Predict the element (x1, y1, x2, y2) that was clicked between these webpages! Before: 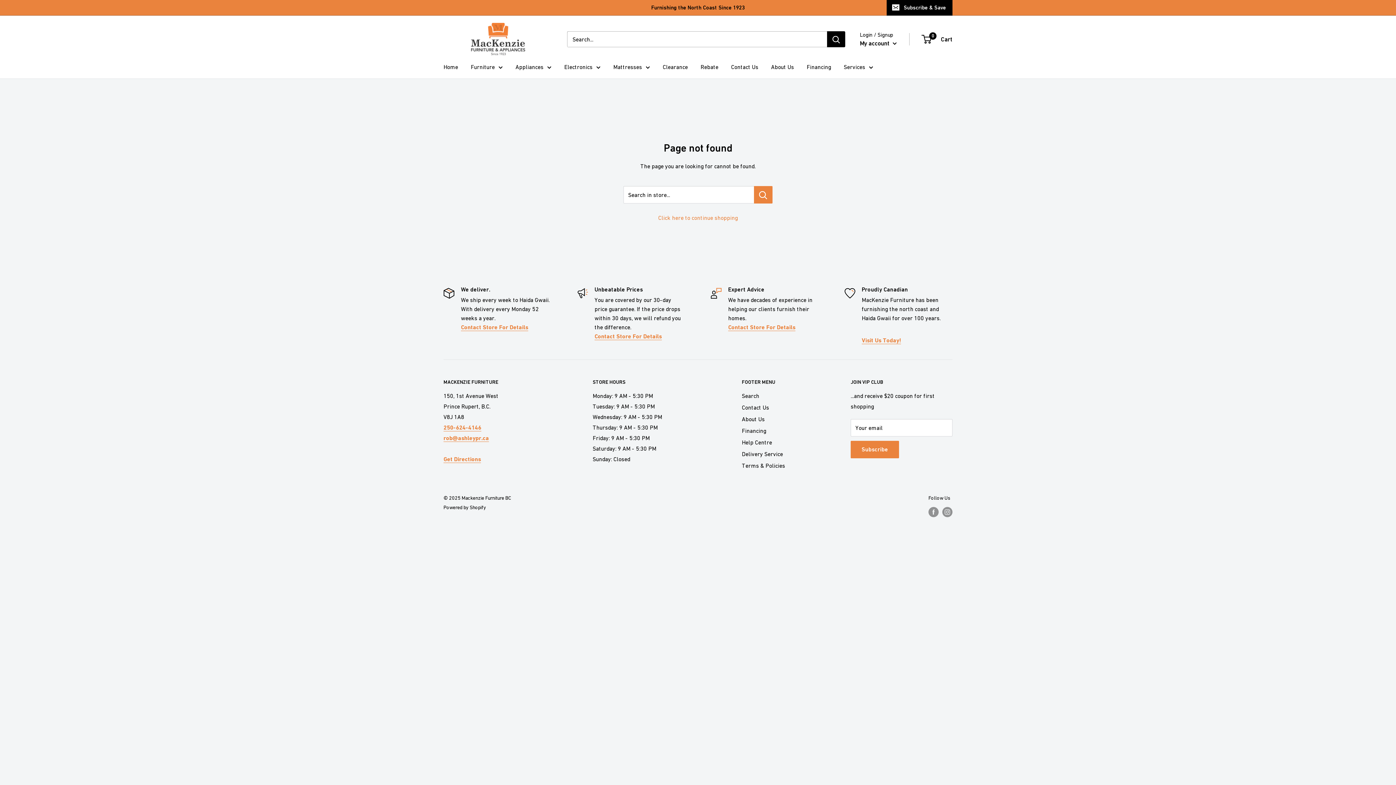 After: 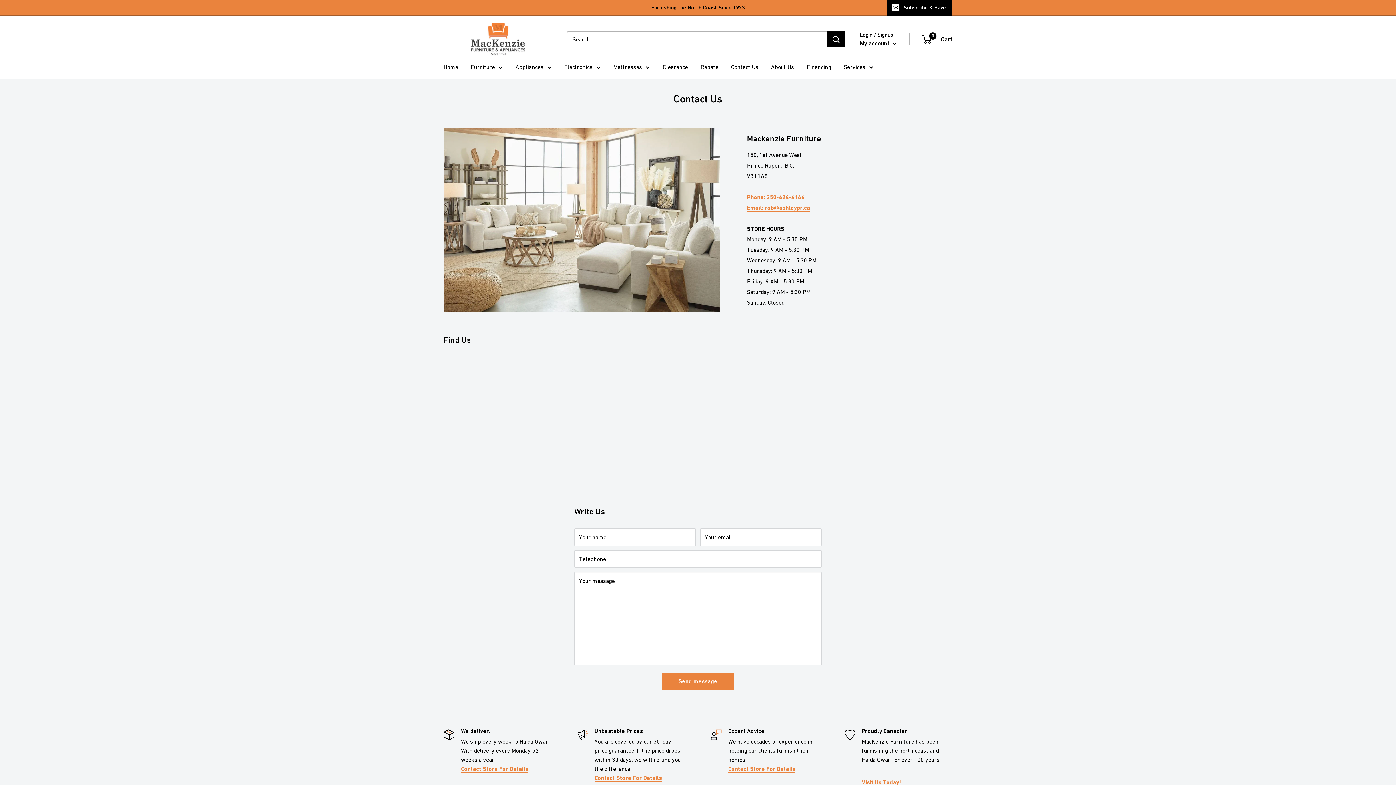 Action: label: Contact Us bbox: (742, 401, 825, 413)